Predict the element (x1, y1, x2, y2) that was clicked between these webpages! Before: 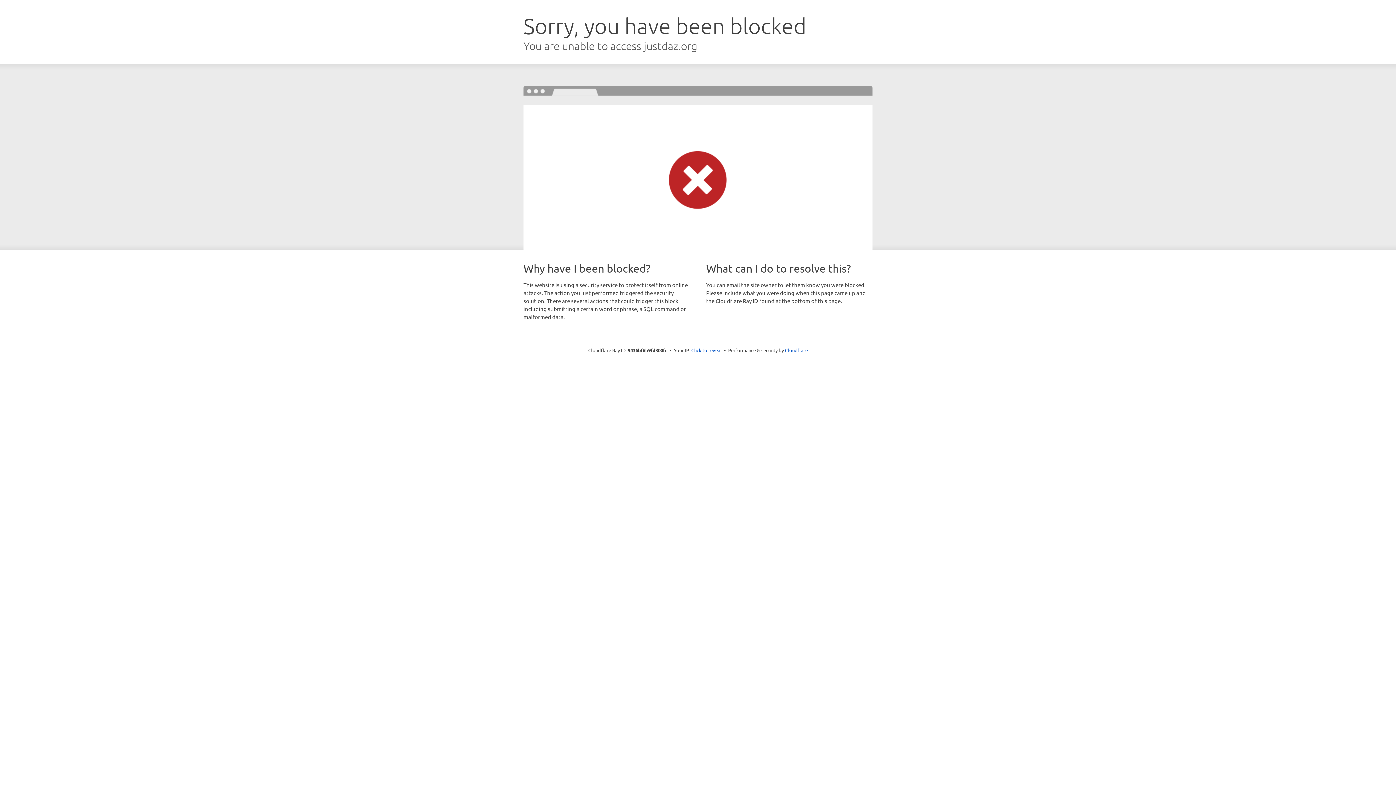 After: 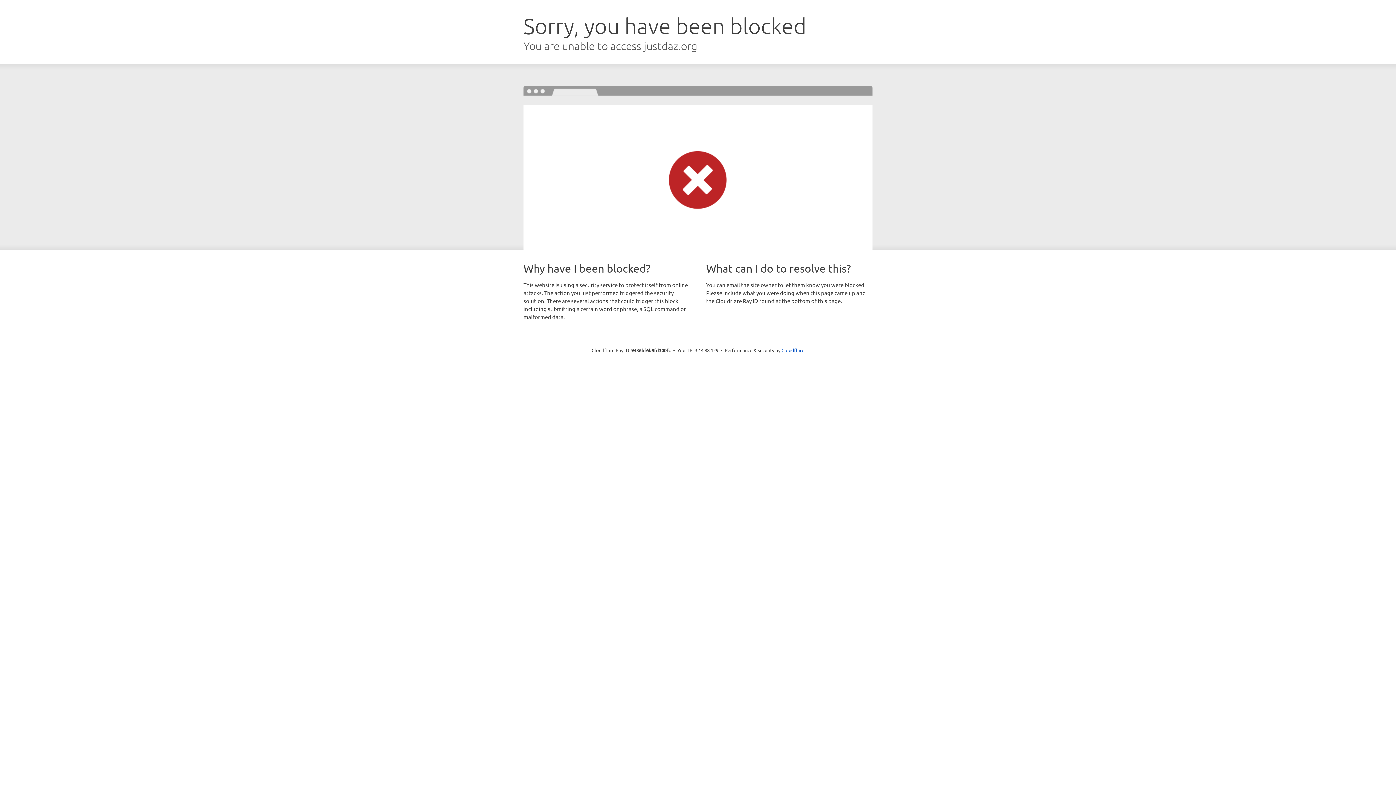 Action: bbox: (691, 346, 722, 353) label: Click to reveal